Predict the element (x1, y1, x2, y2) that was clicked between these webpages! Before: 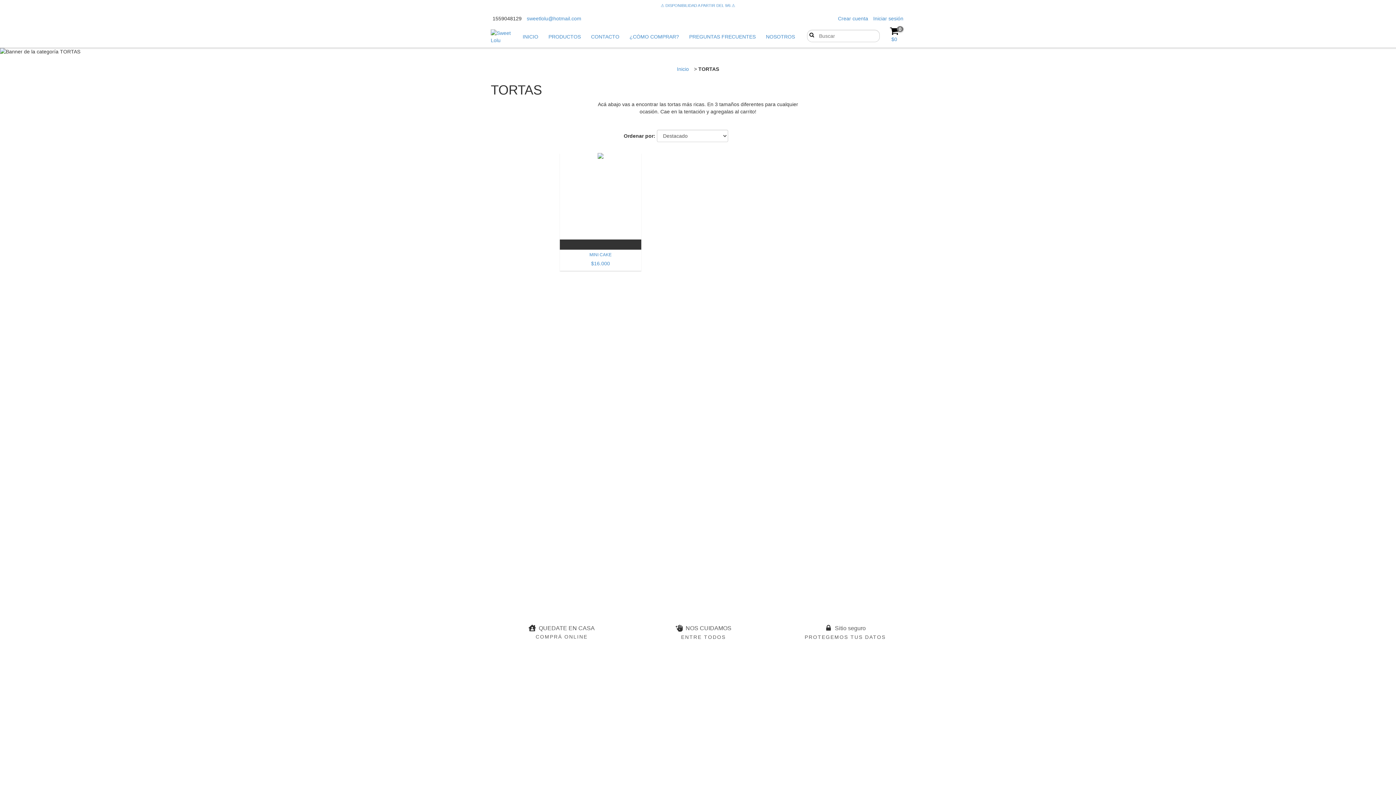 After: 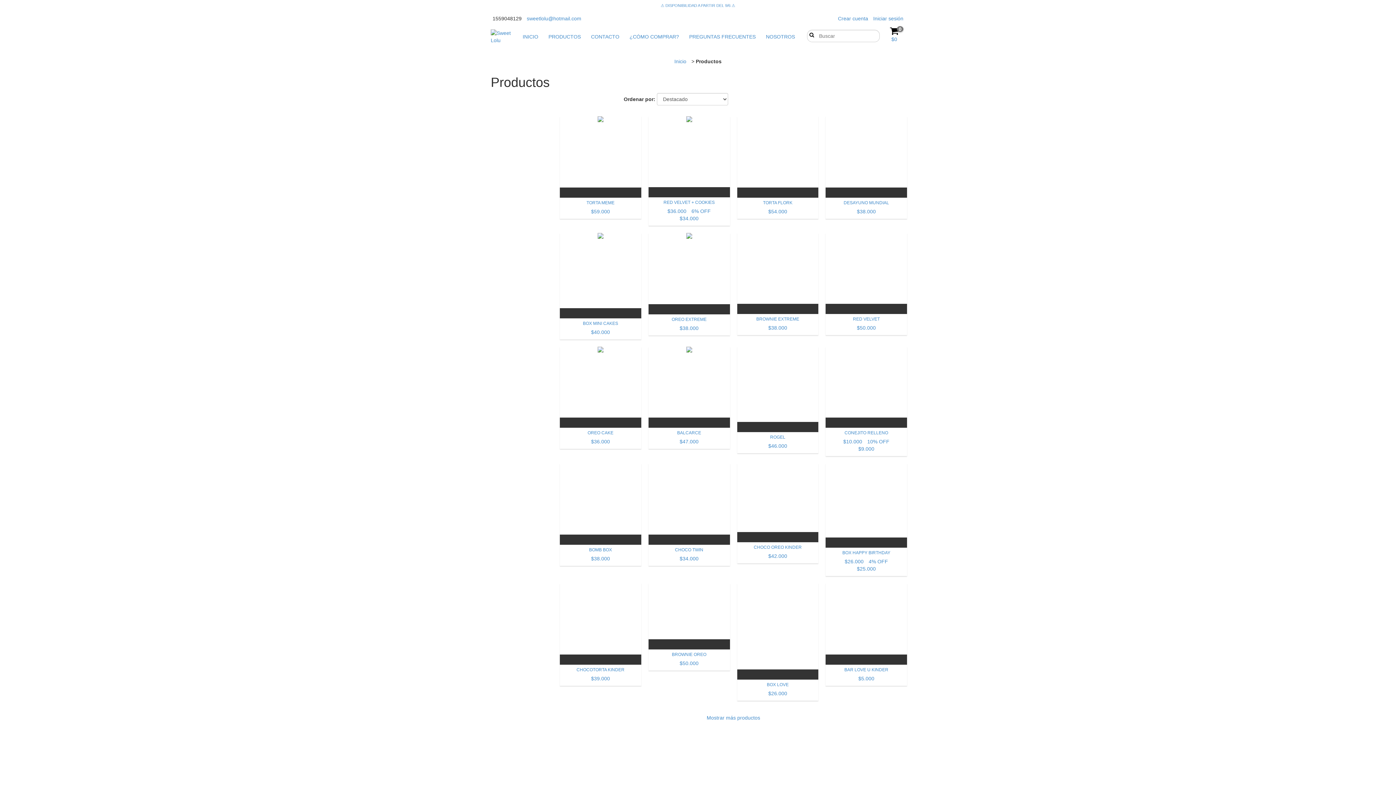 Action: bbox: (544, 29, 585, 44) label: PRODUCTOS